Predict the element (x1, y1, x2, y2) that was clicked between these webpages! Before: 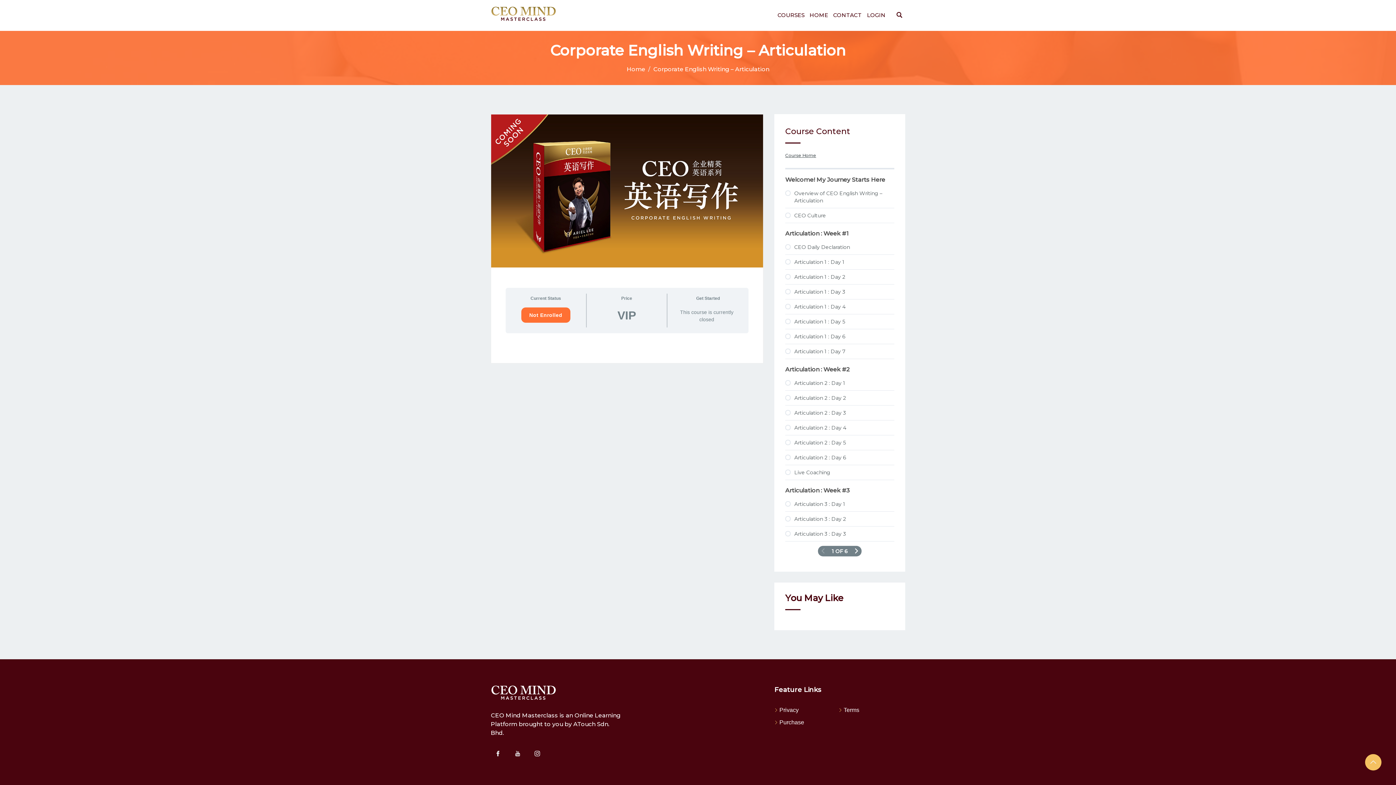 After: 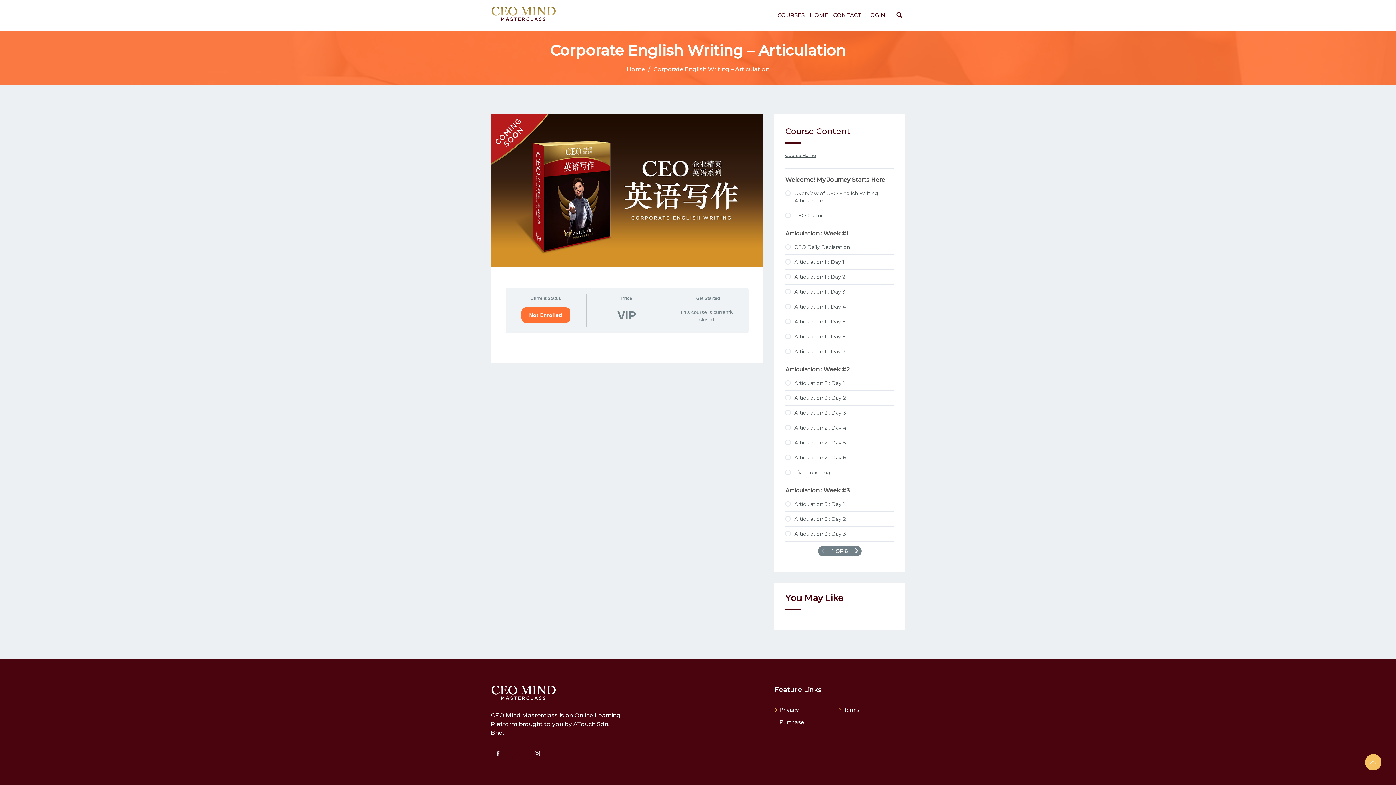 Action: bbox: (510, 746, 525, 761)